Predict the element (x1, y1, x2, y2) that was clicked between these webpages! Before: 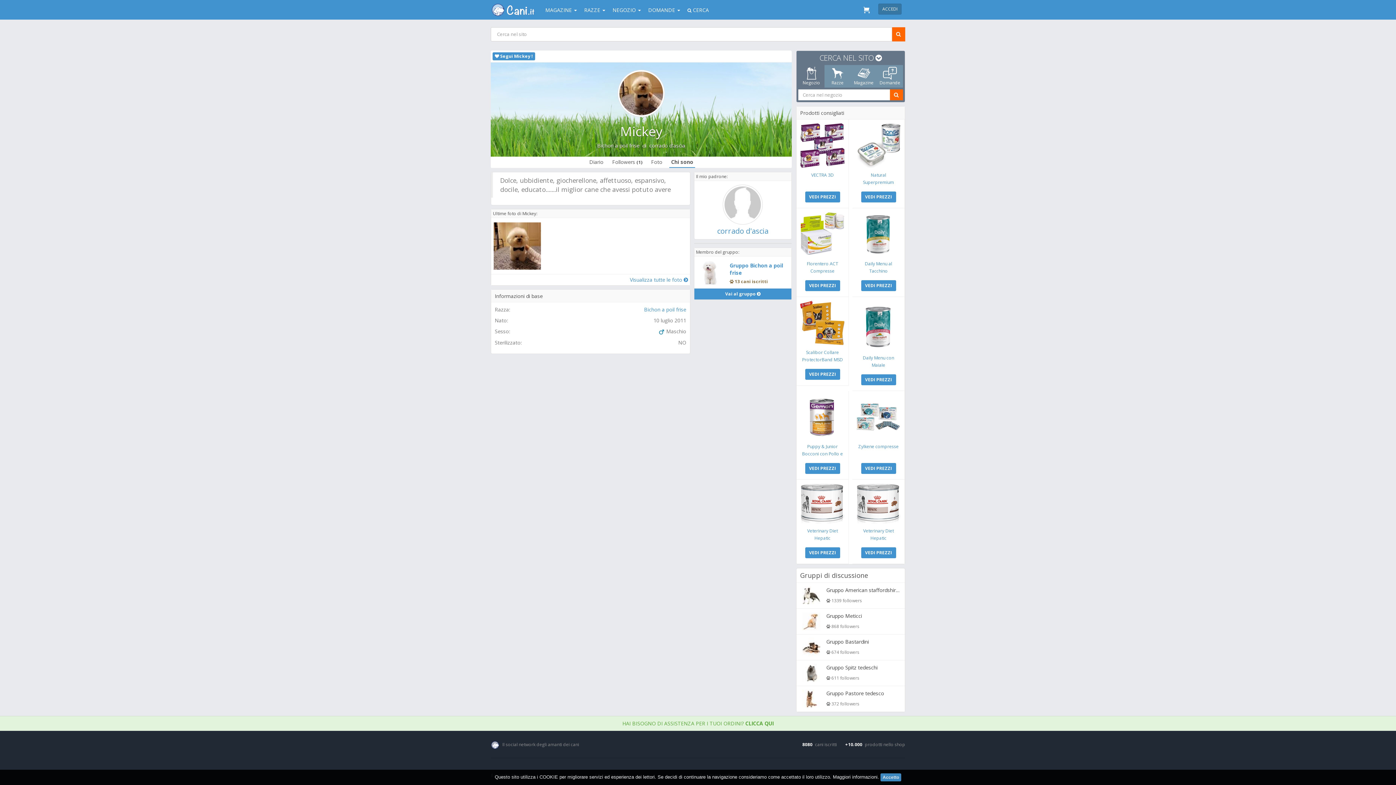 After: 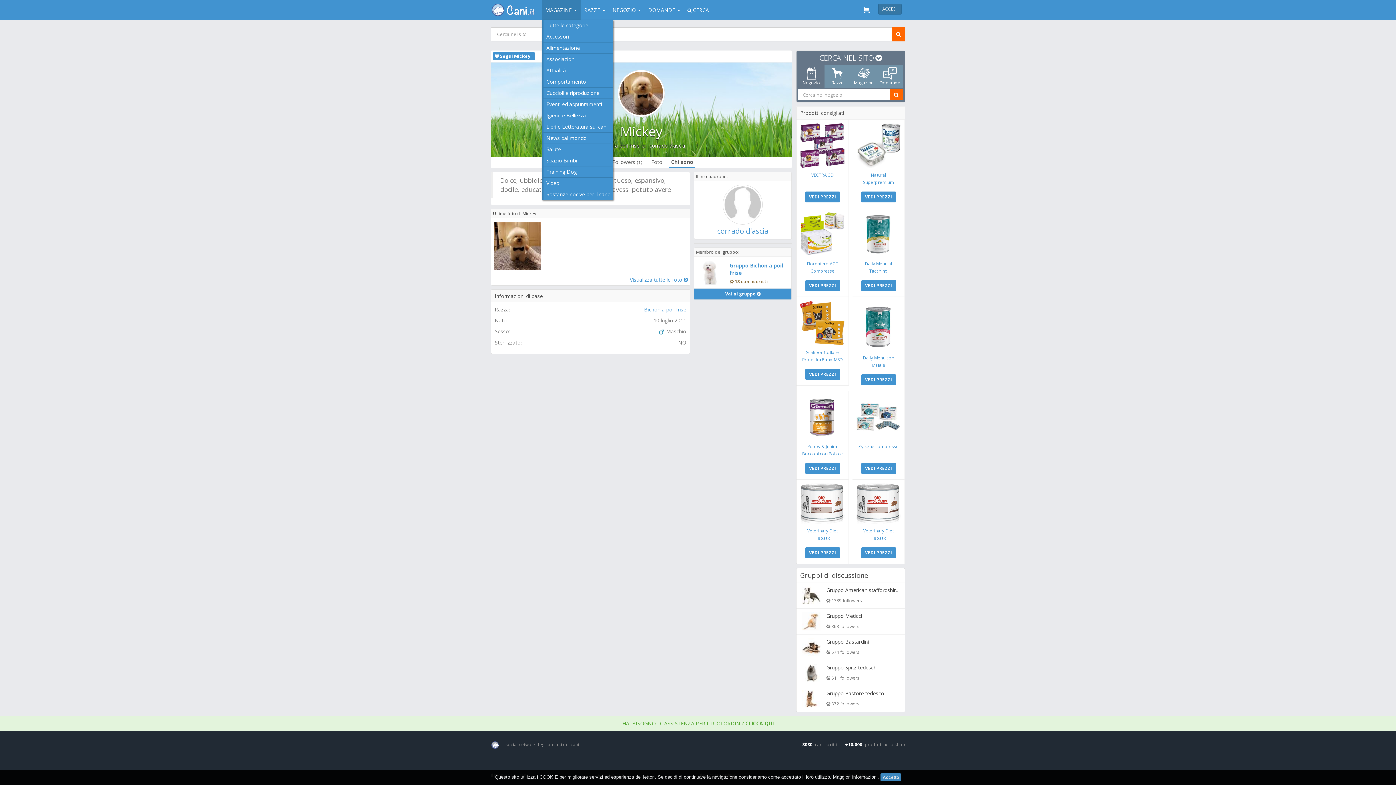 Action: bbox: (541, 0, 580, 20) label: MAGAZINE 